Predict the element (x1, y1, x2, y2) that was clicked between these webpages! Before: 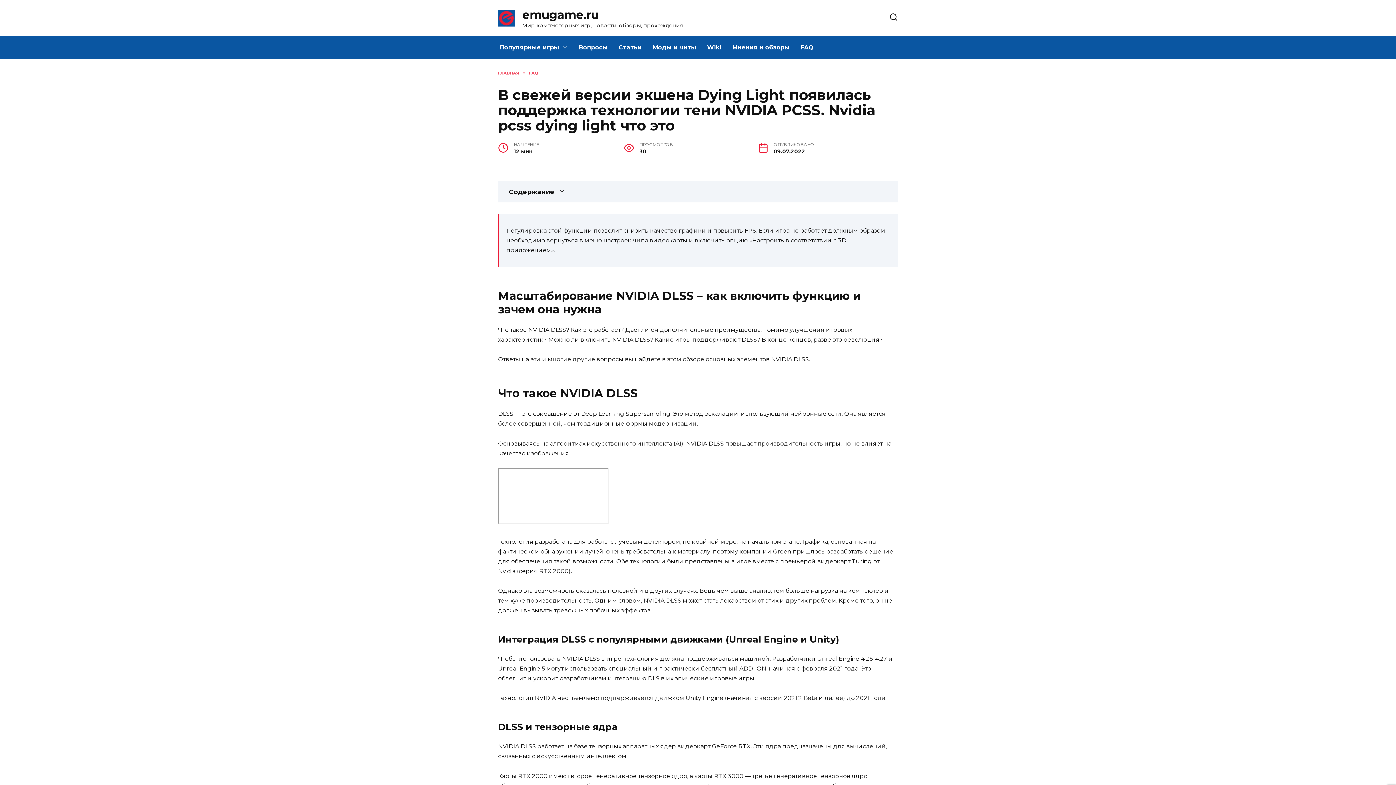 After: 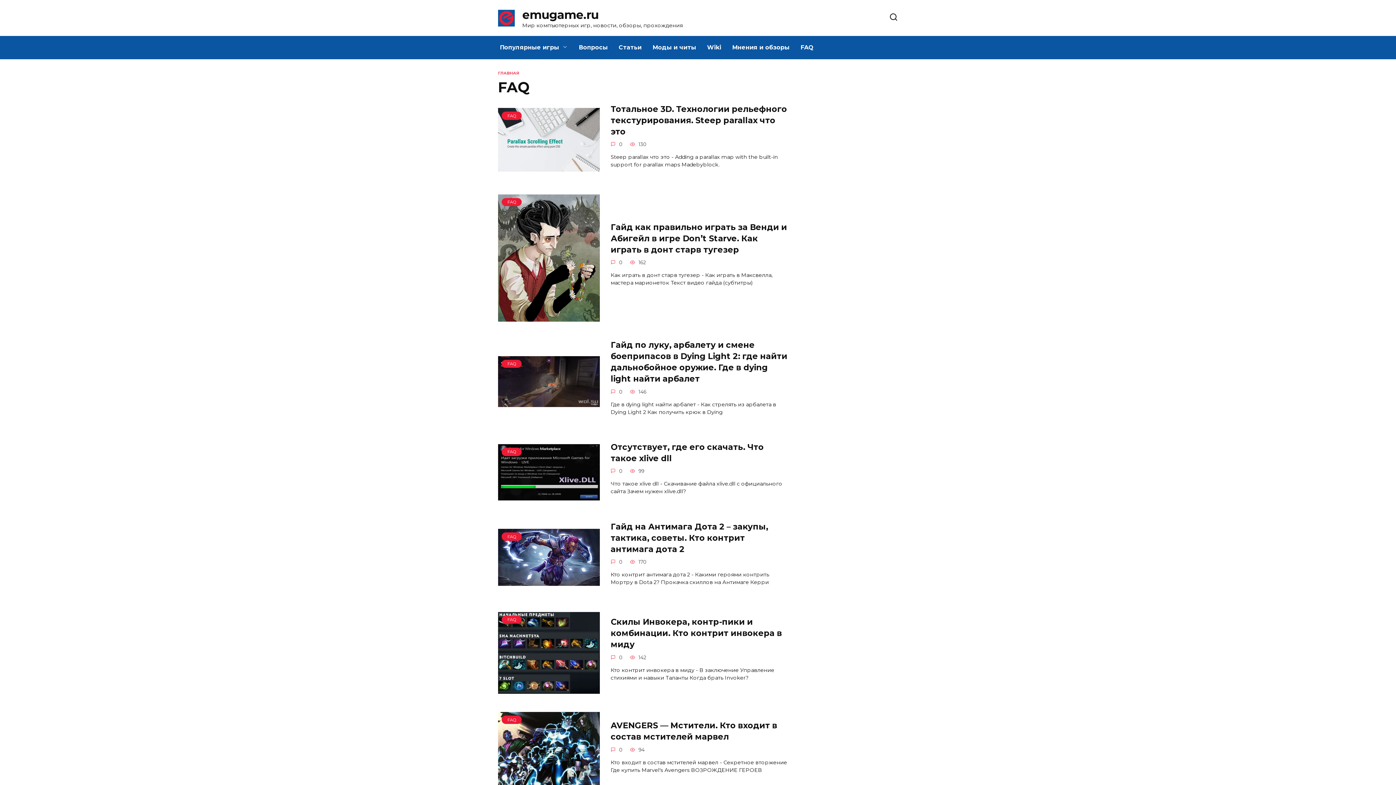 Action: label: FAQ bbox: (795, 36, 819, 59)